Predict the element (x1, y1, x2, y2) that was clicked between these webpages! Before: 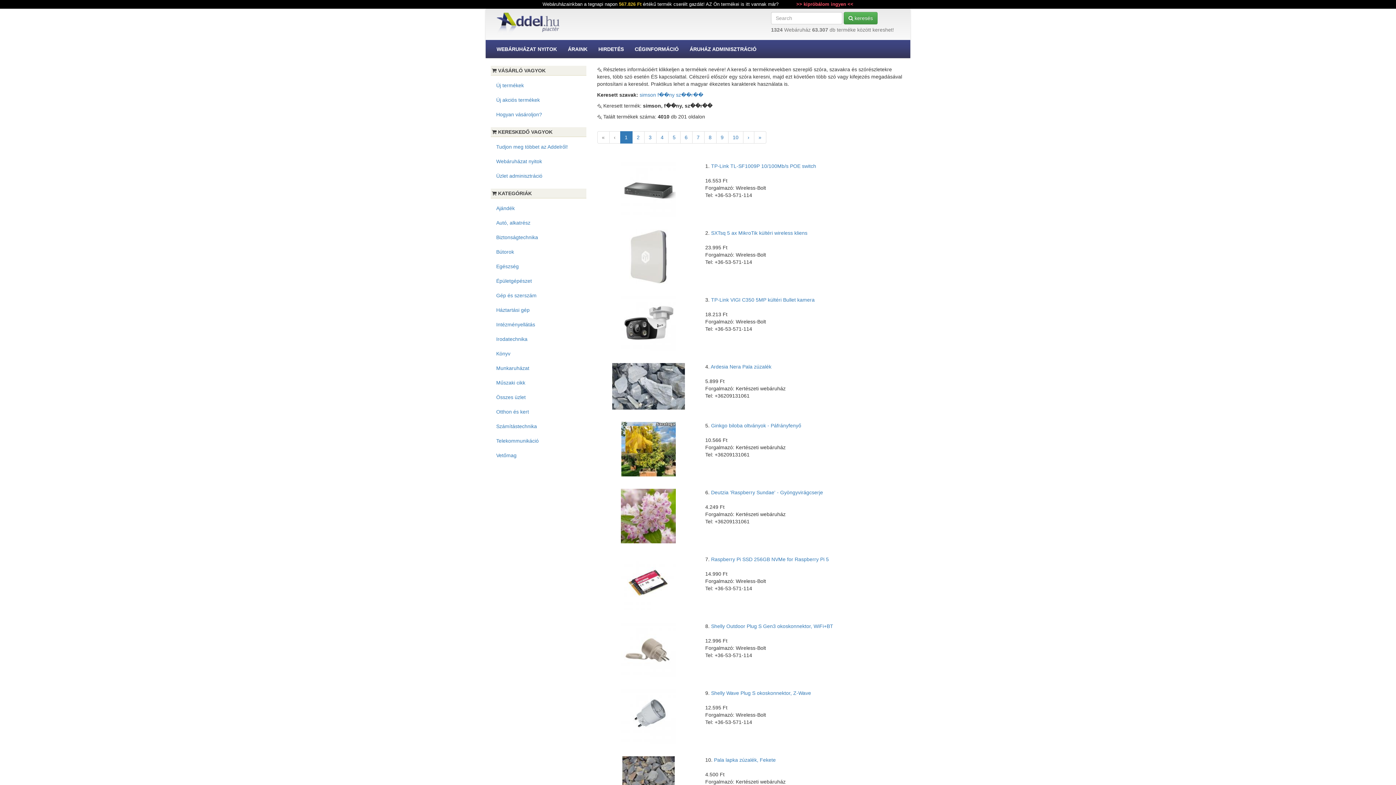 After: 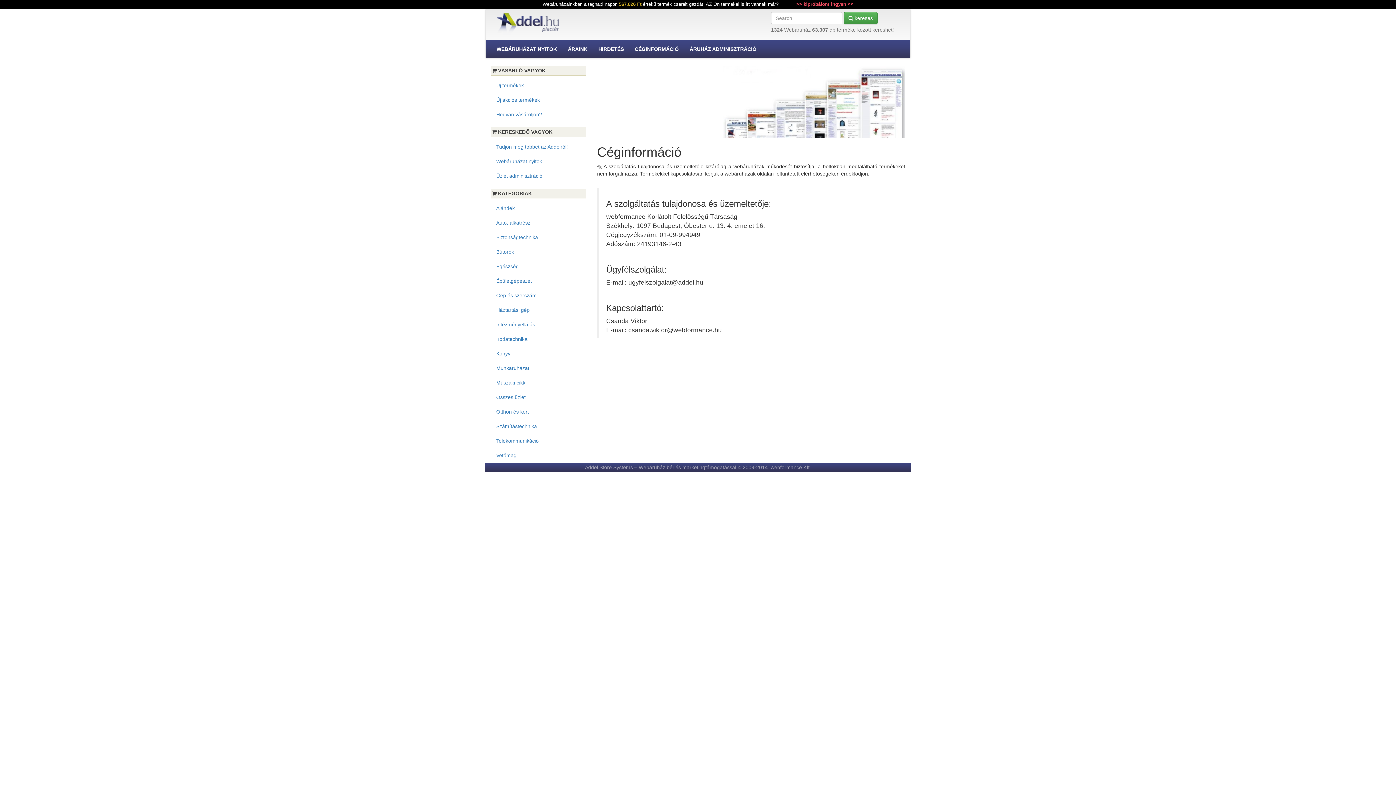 Action: label: CÉGINFORMÁCIÓ bbox: (629, 40, 684, 58)